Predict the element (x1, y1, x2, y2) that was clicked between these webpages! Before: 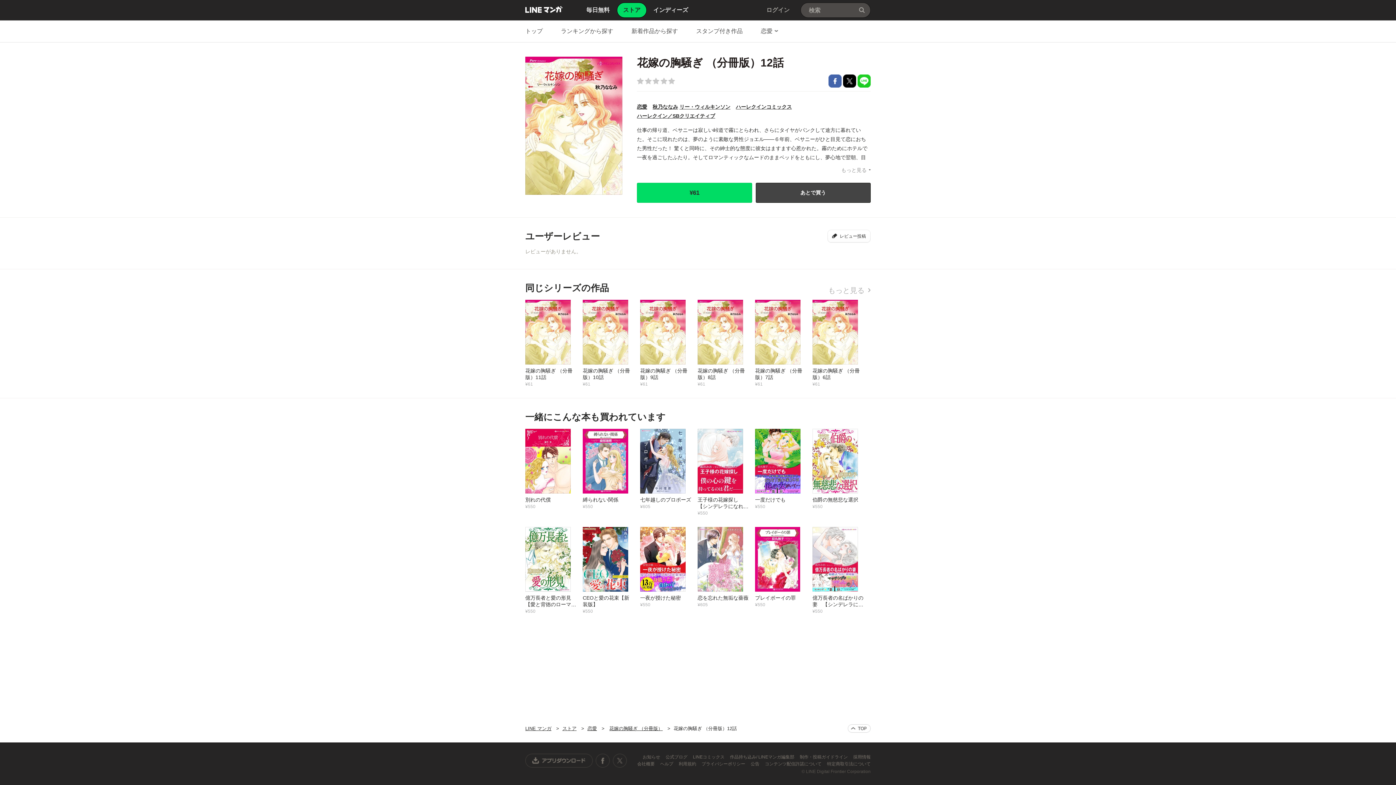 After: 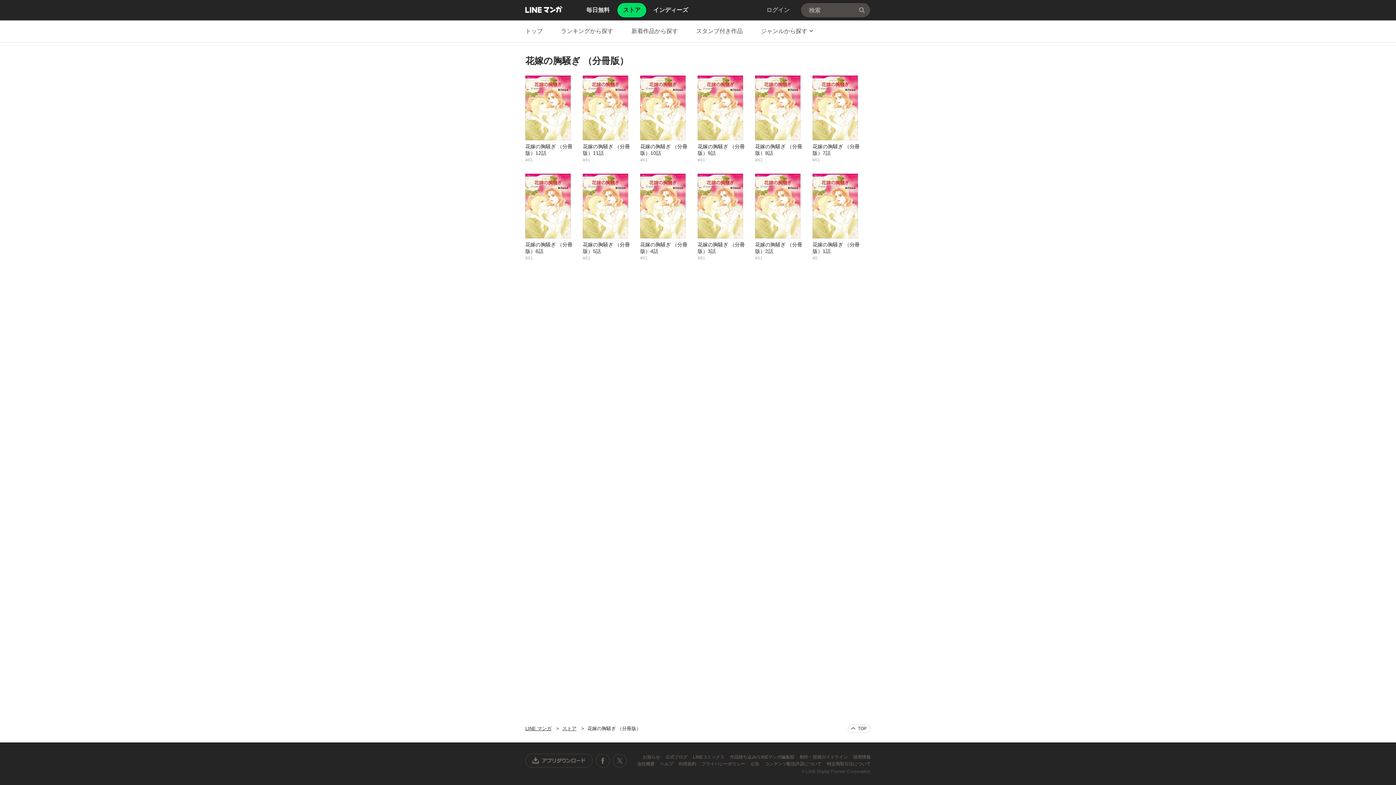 Action: label: もっと見る bbox: (828, 286, 870, 294)